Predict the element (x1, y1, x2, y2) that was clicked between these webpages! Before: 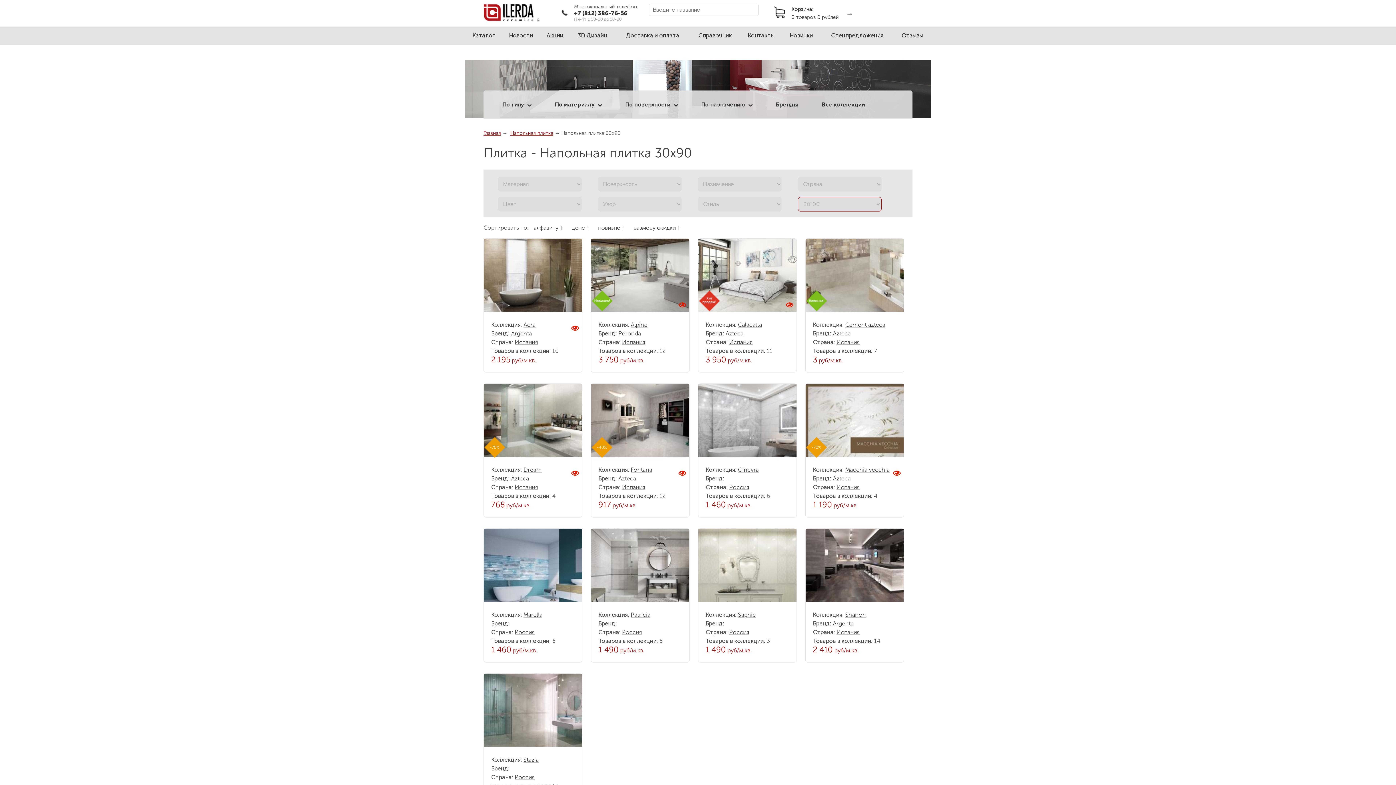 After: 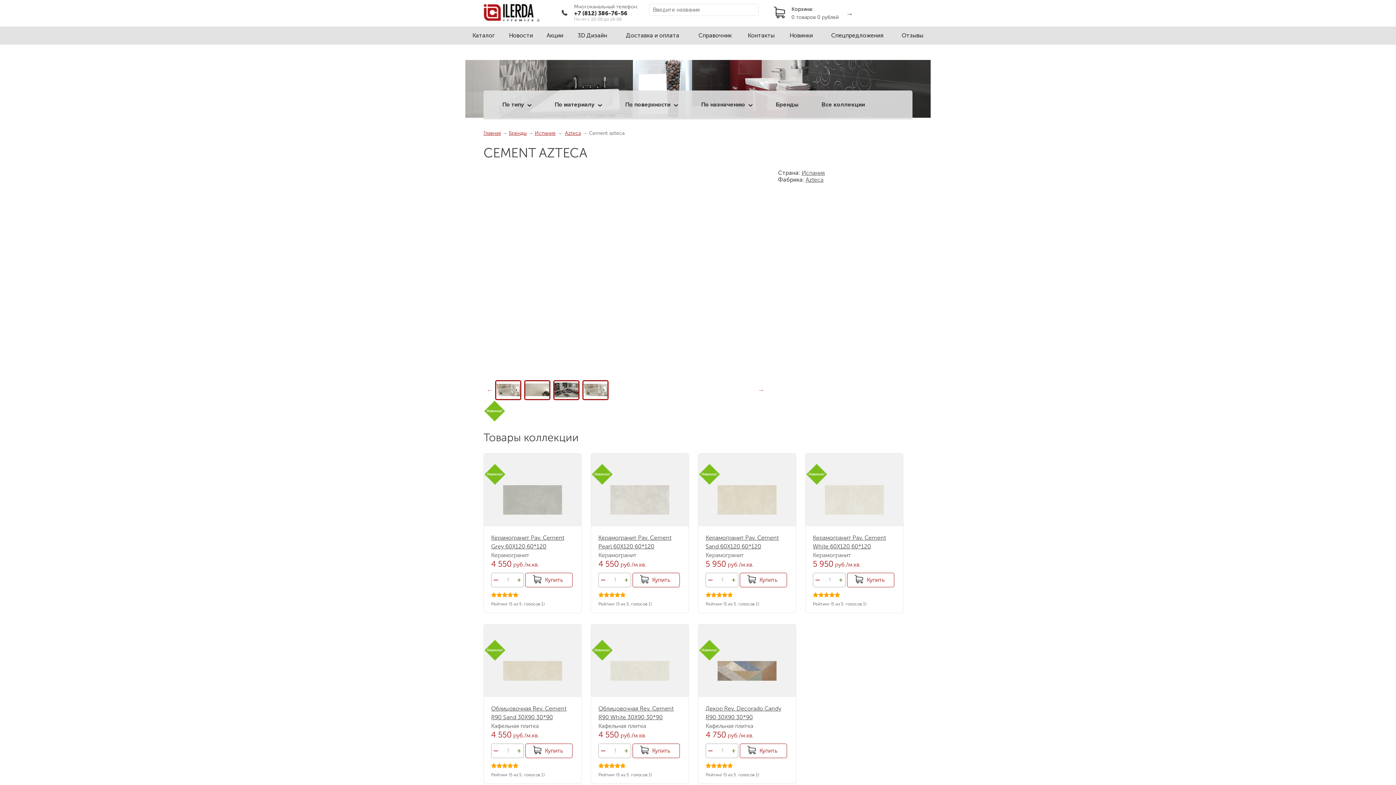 Action: bbox: (805, 306, 904, 313)